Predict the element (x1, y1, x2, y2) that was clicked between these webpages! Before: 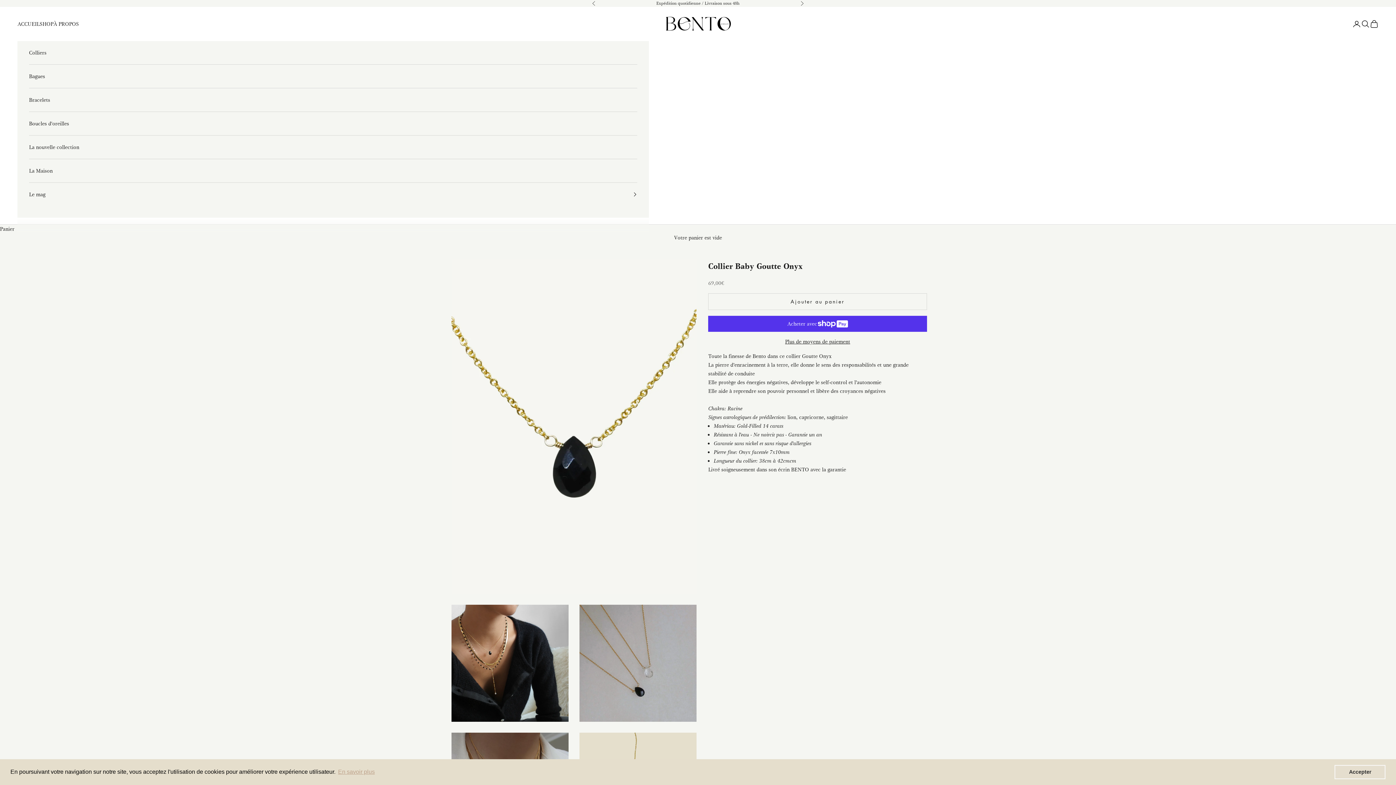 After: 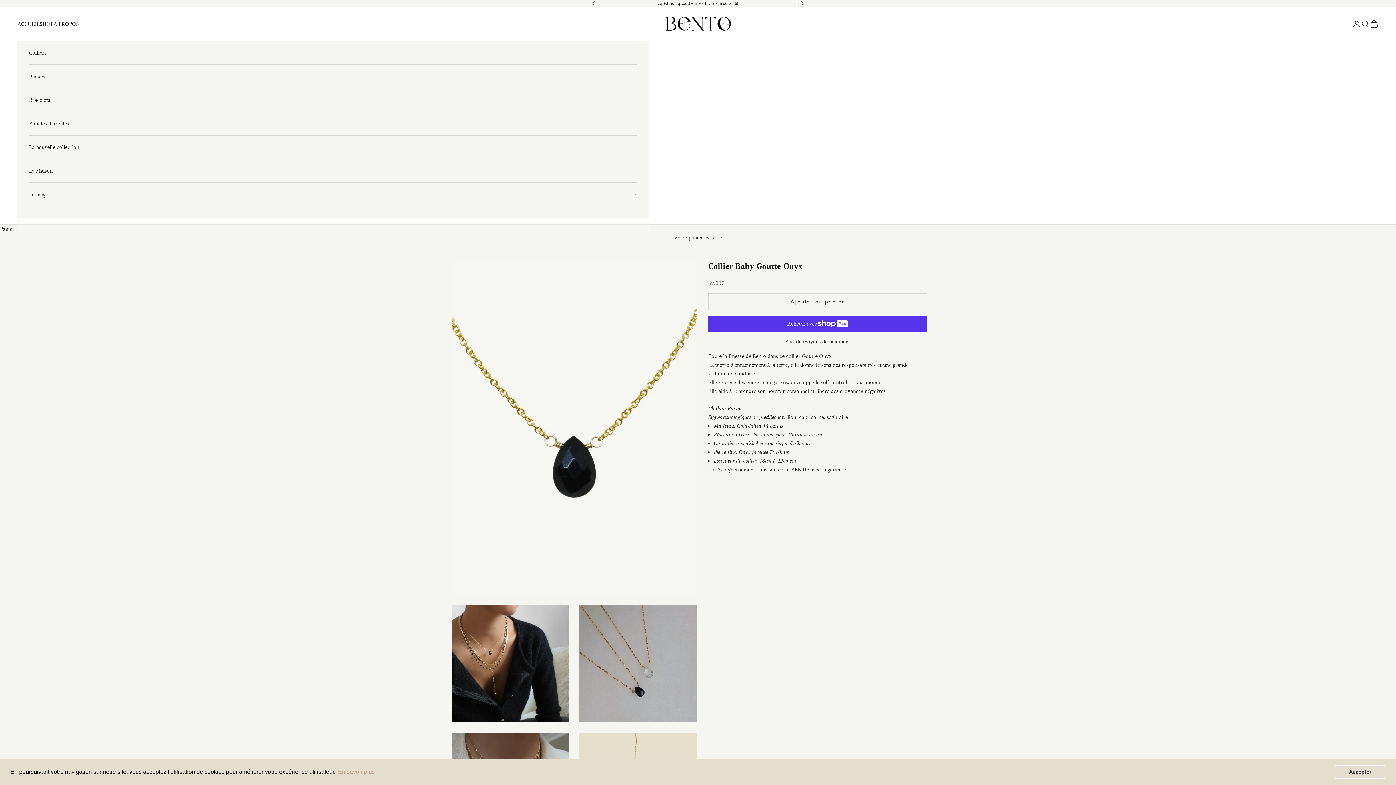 Action: label: Suivant bbox: (800, 0, 804, 6)